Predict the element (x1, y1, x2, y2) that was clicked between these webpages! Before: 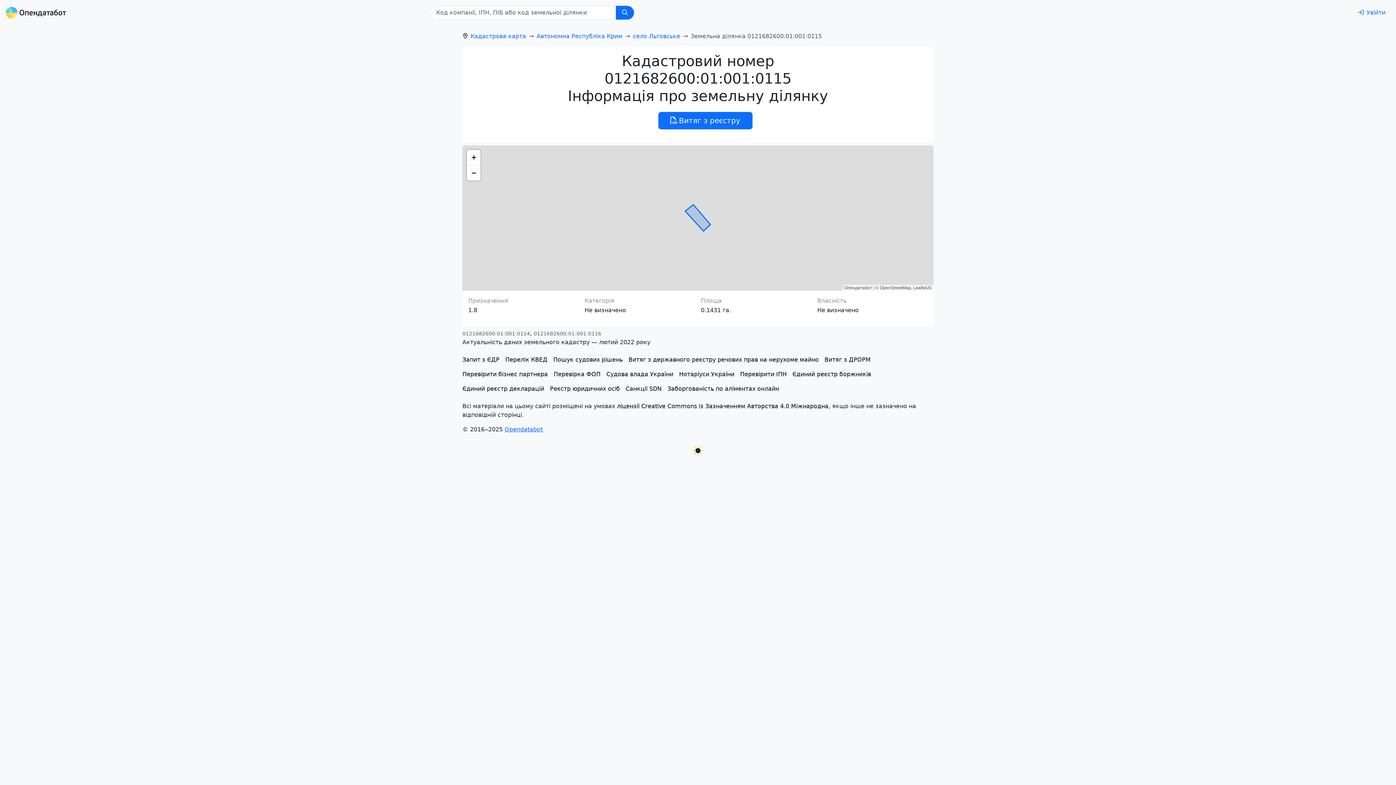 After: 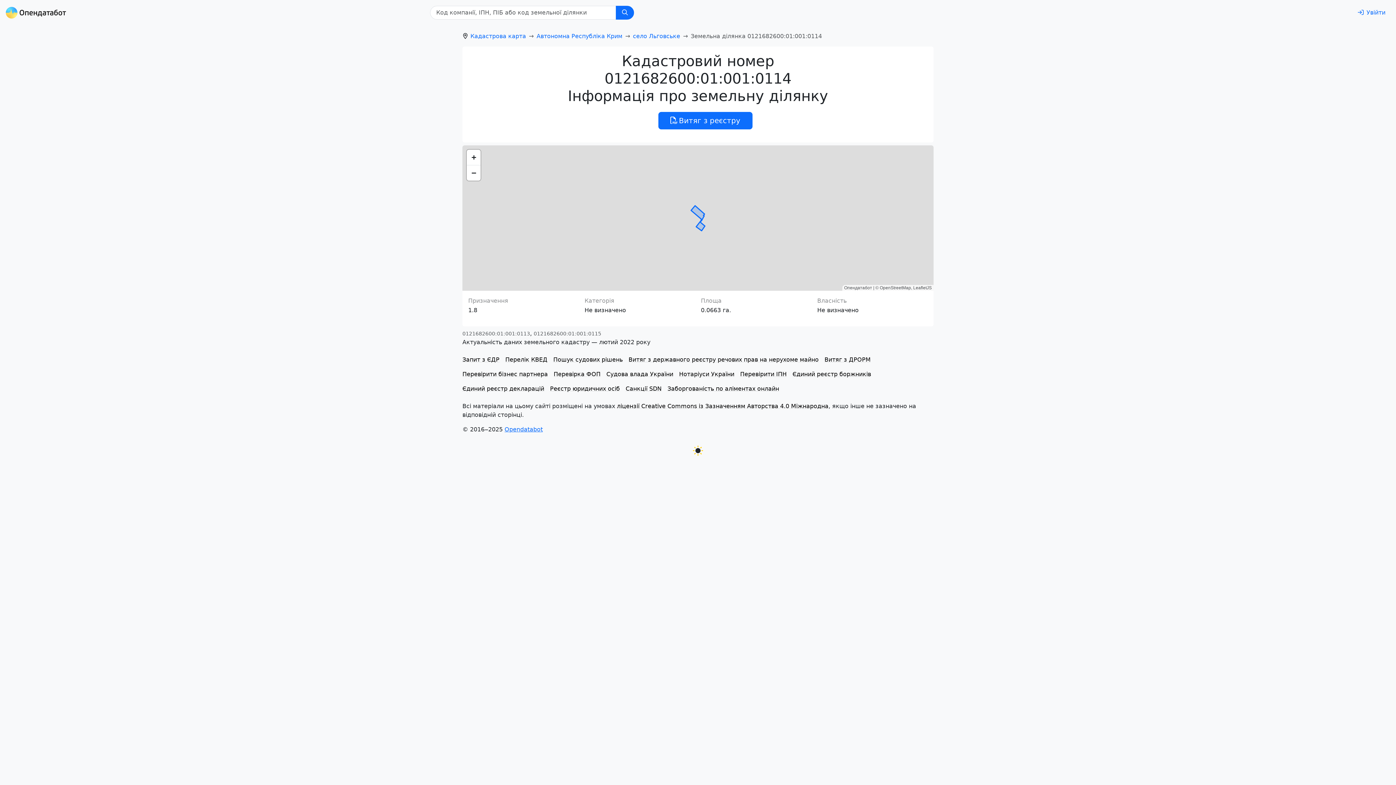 Action: label: 0121682600:01:001:0114 bbox: (462, 330, 530, 336)